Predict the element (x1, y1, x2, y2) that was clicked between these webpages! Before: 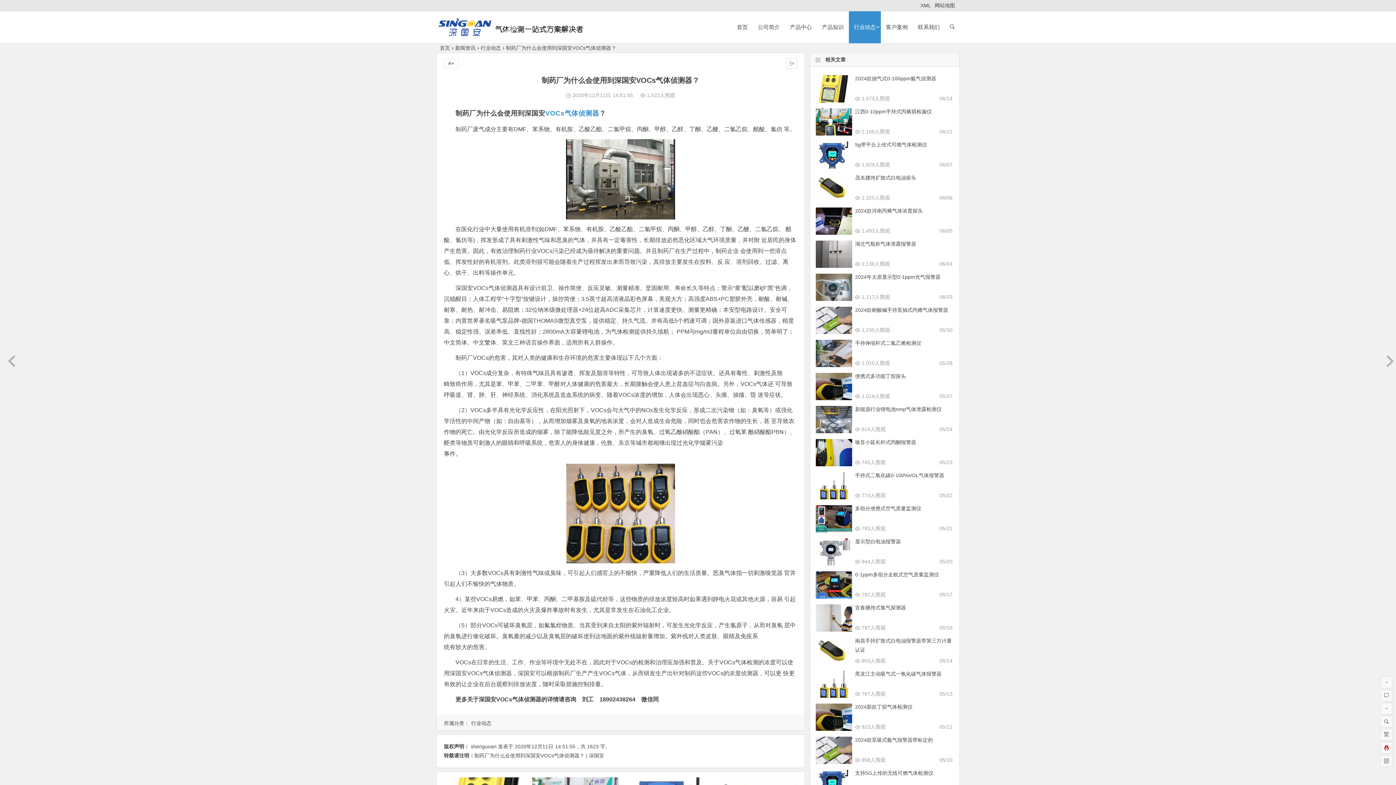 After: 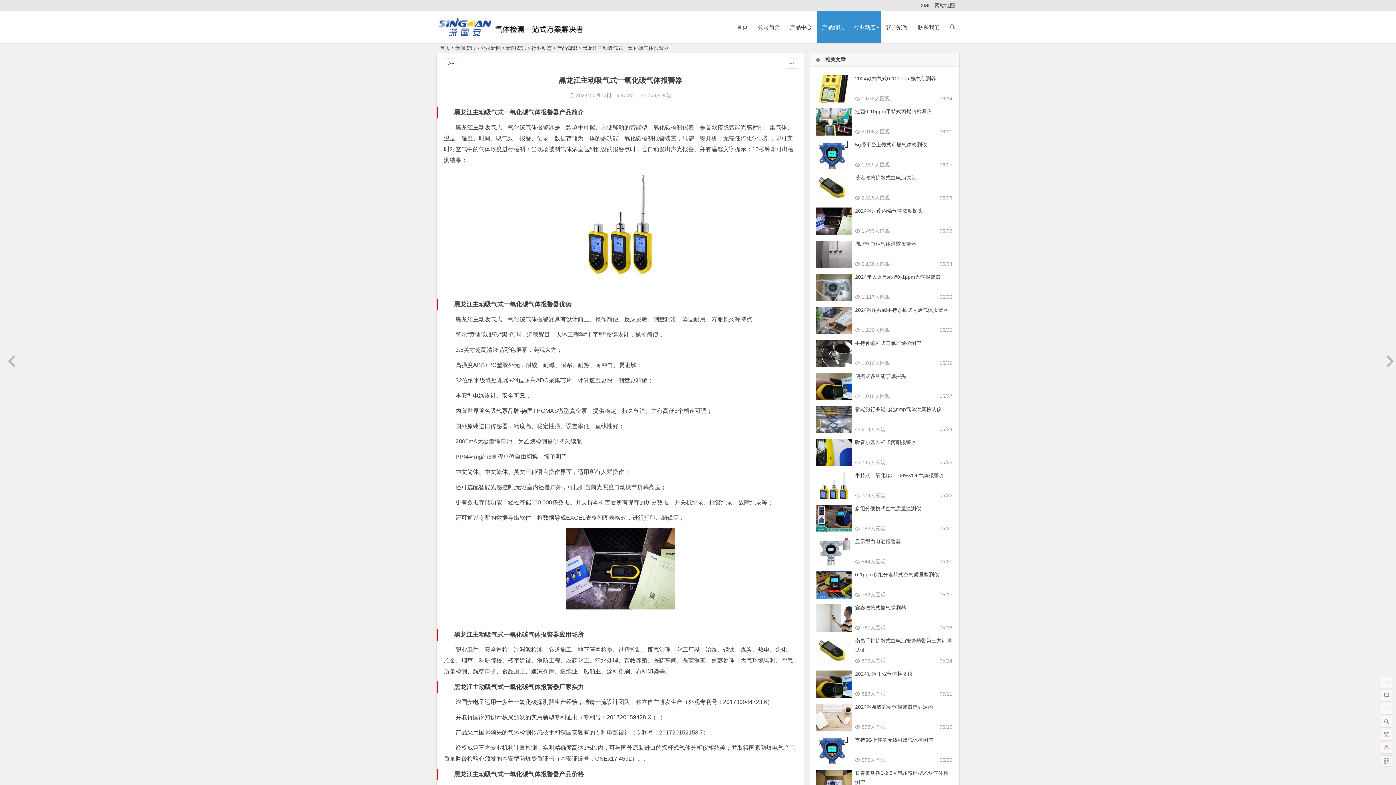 Action: label: 黑龙江主动吸气式一氧化碳气体报警器 bbox: (855, 671, 941, 677)